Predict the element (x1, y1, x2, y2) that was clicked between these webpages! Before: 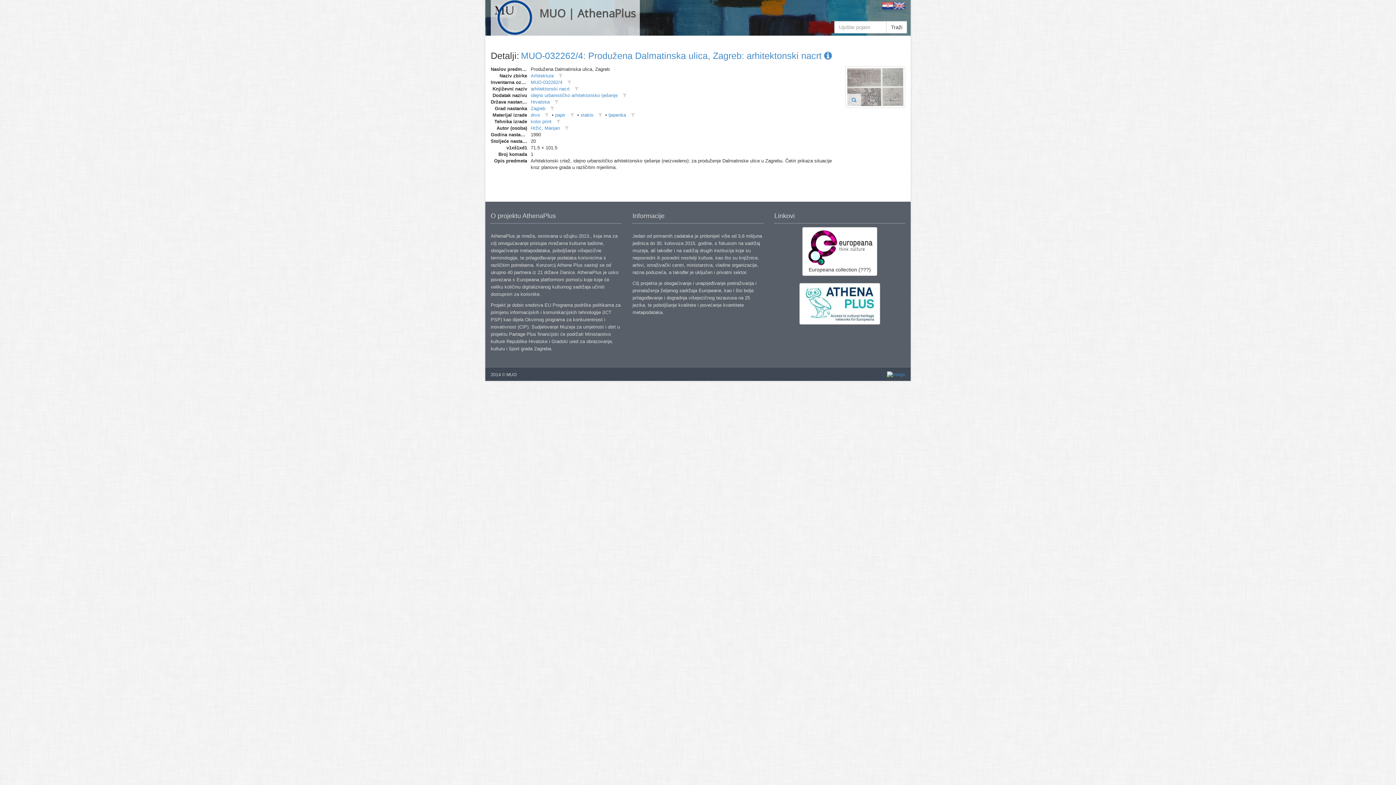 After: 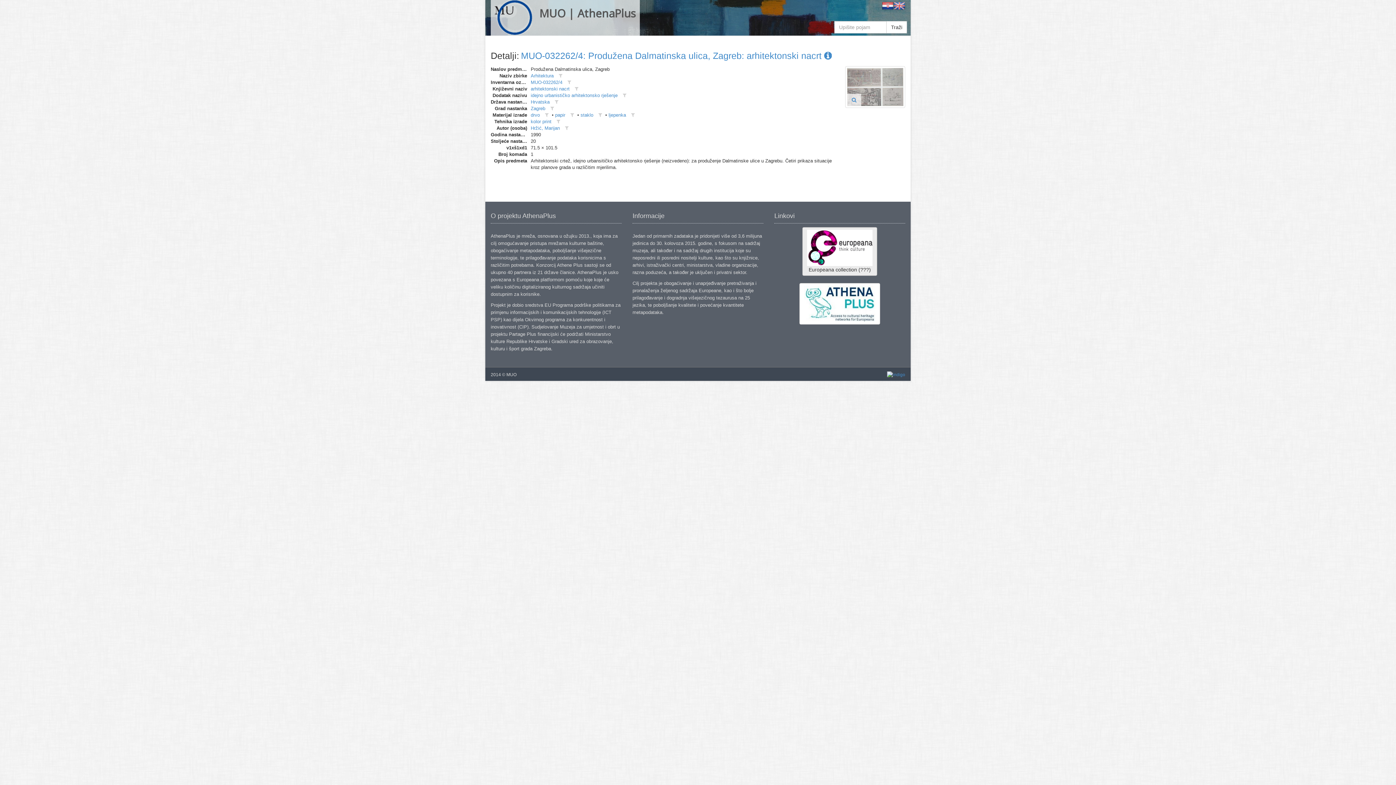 Action: bbox: (802, 227, 877, 276) label: 
Europeana collection (???)